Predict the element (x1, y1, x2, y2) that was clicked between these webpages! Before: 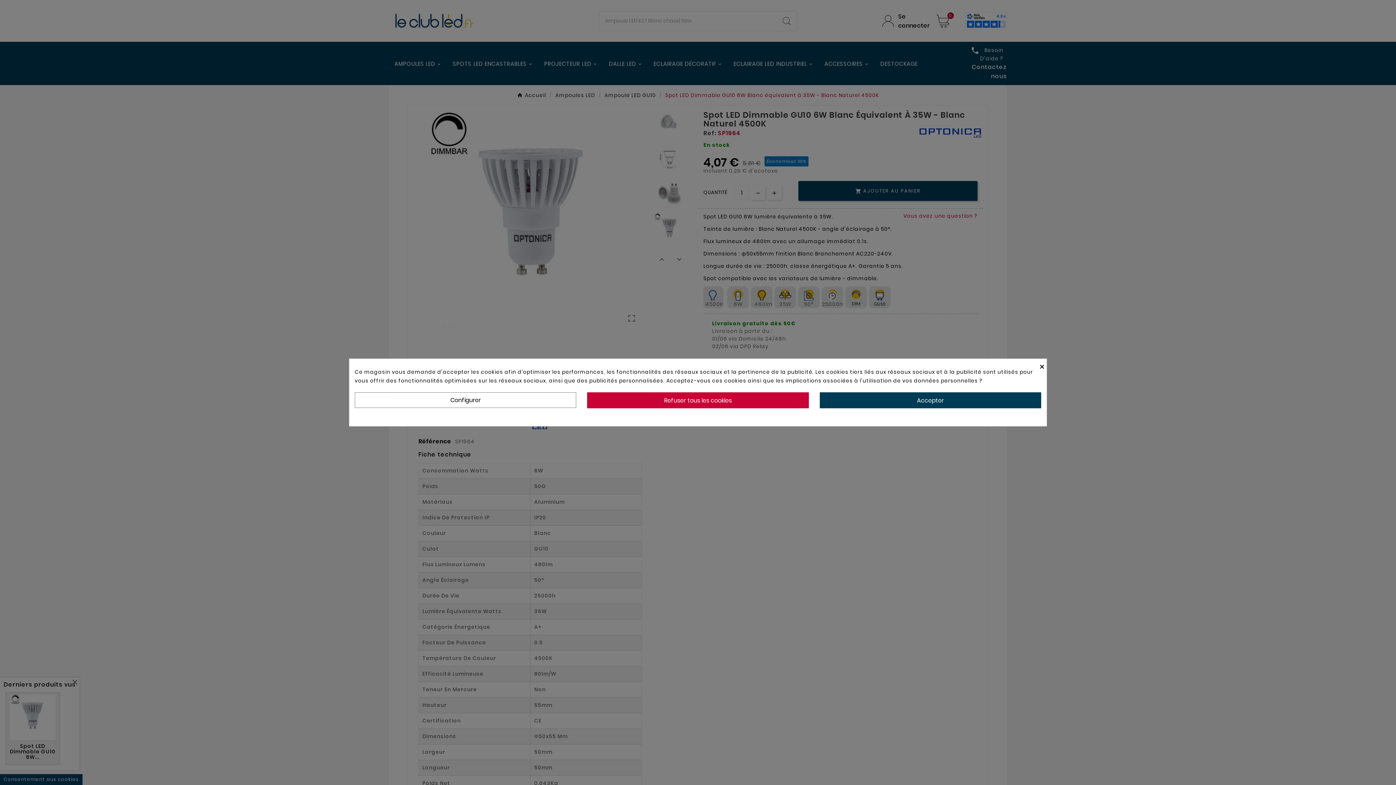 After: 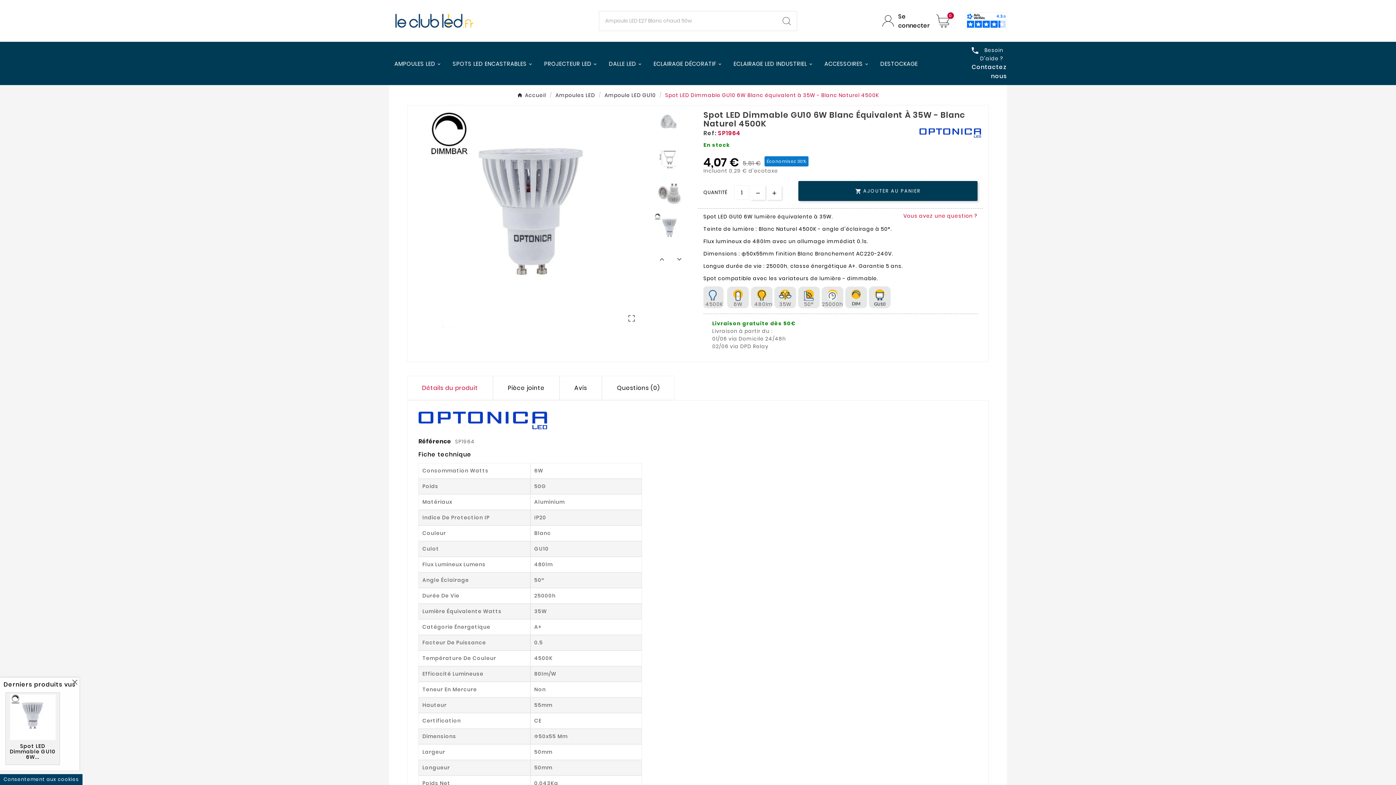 Action: bbox: (819, 392, 1041, 408) label: Accepter